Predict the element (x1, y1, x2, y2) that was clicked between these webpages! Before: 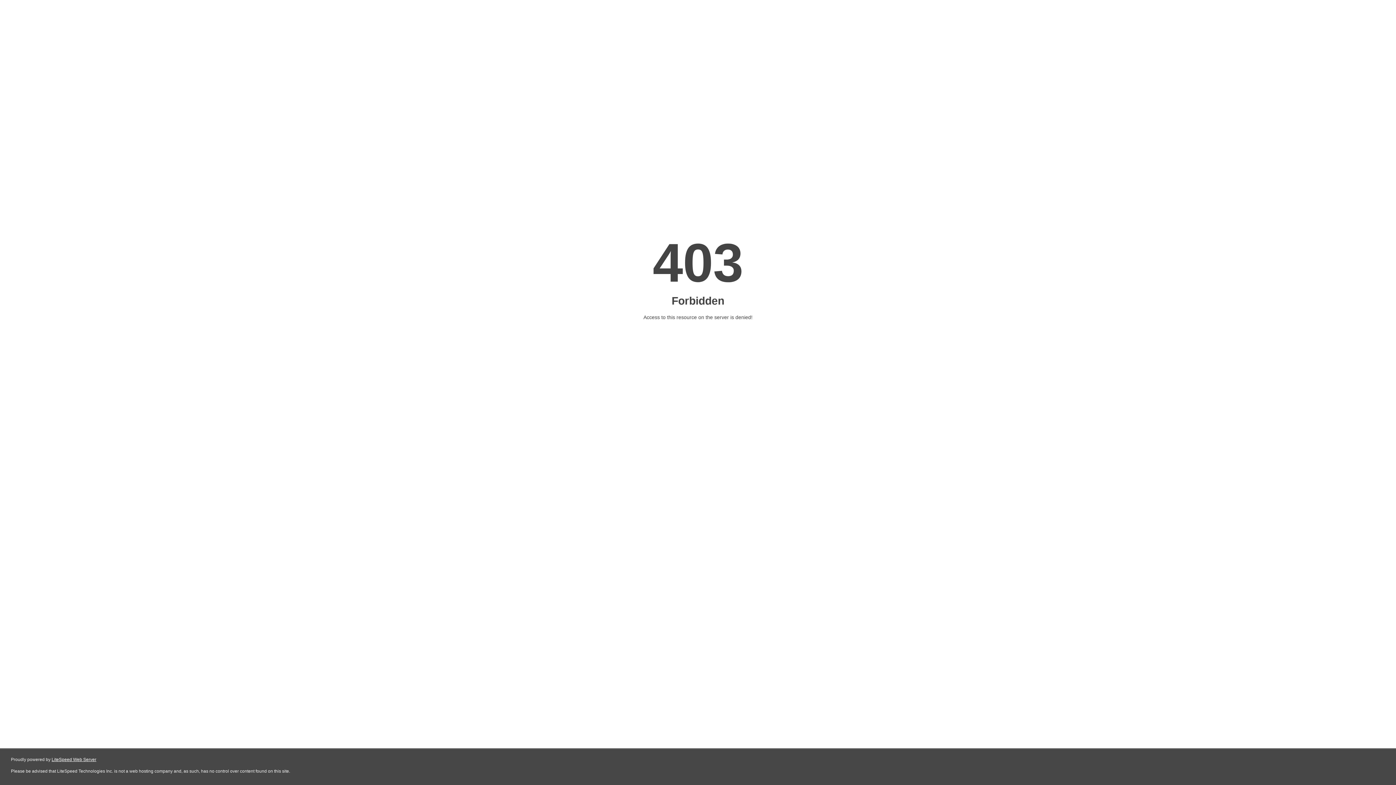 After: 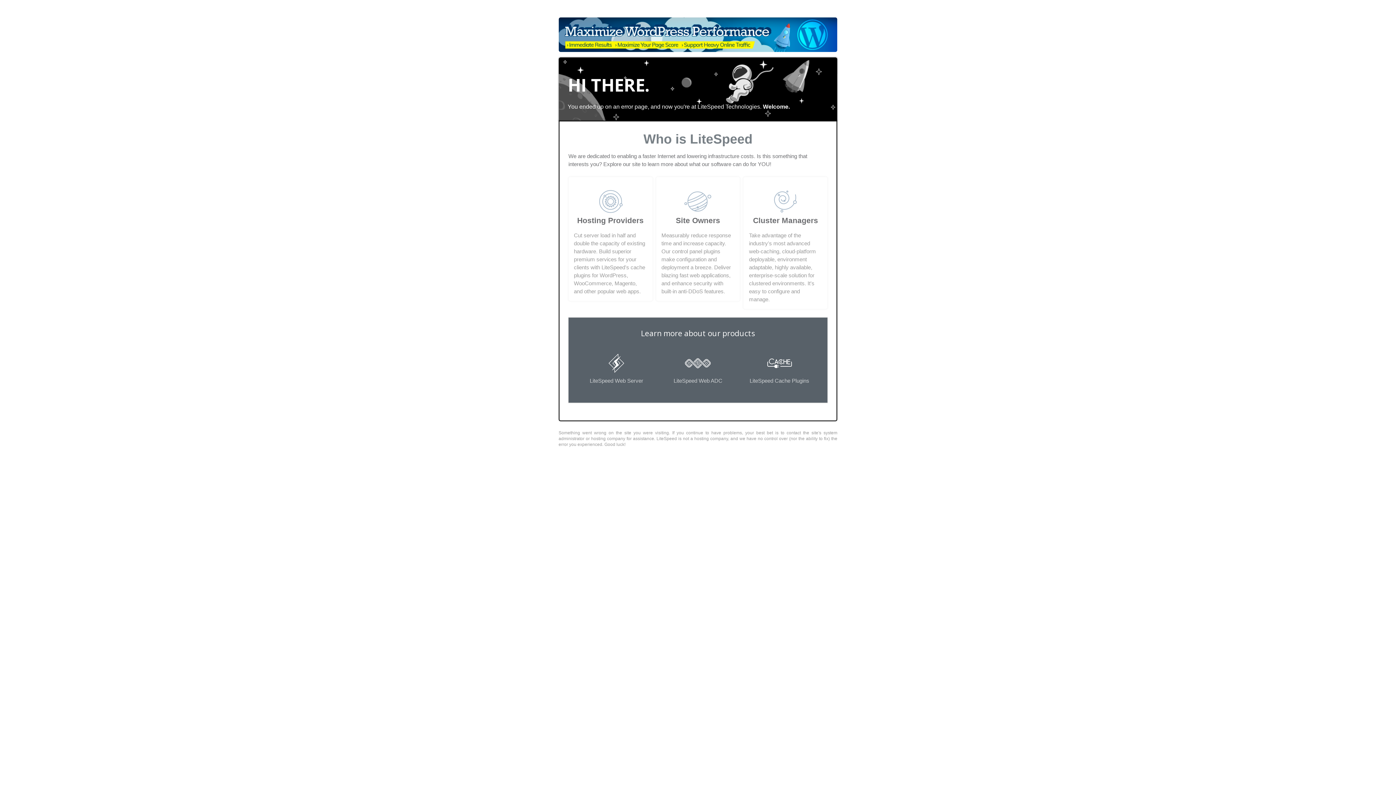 Action: bbox: (51, 757, 96, 762) label: LiteSpeed Web Server